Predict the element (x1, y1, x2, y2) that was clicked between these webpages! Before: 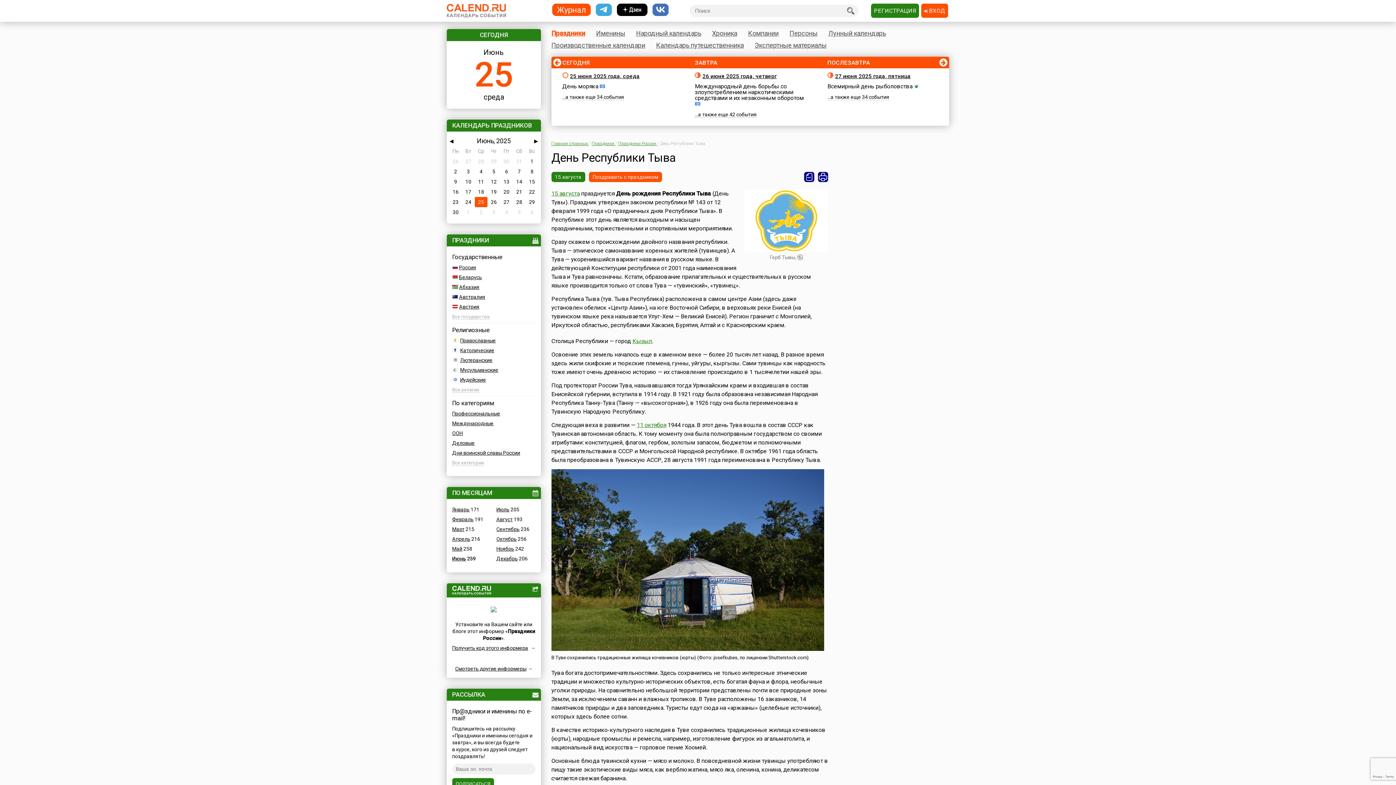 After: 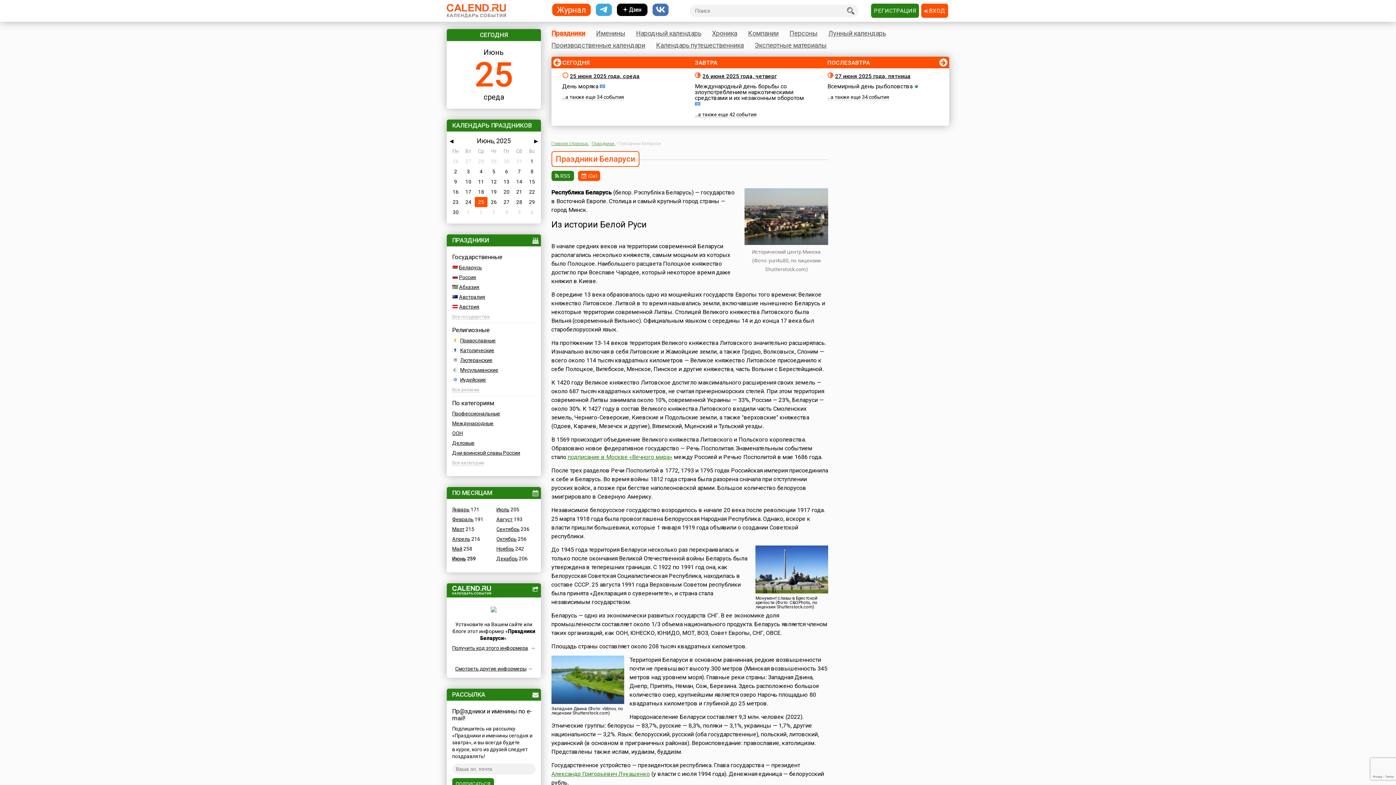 Action: bbox: (459, 274, 482, 280) label: Беларусь